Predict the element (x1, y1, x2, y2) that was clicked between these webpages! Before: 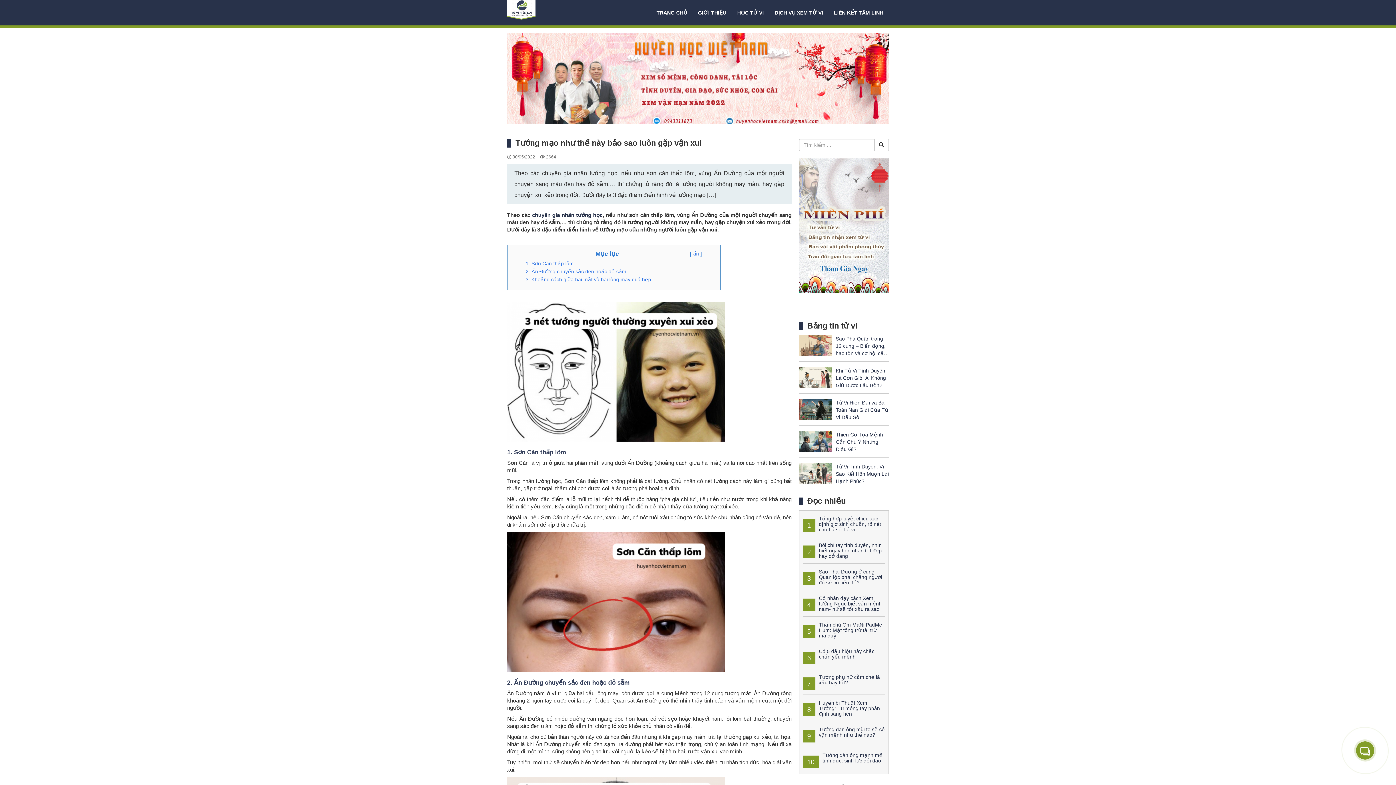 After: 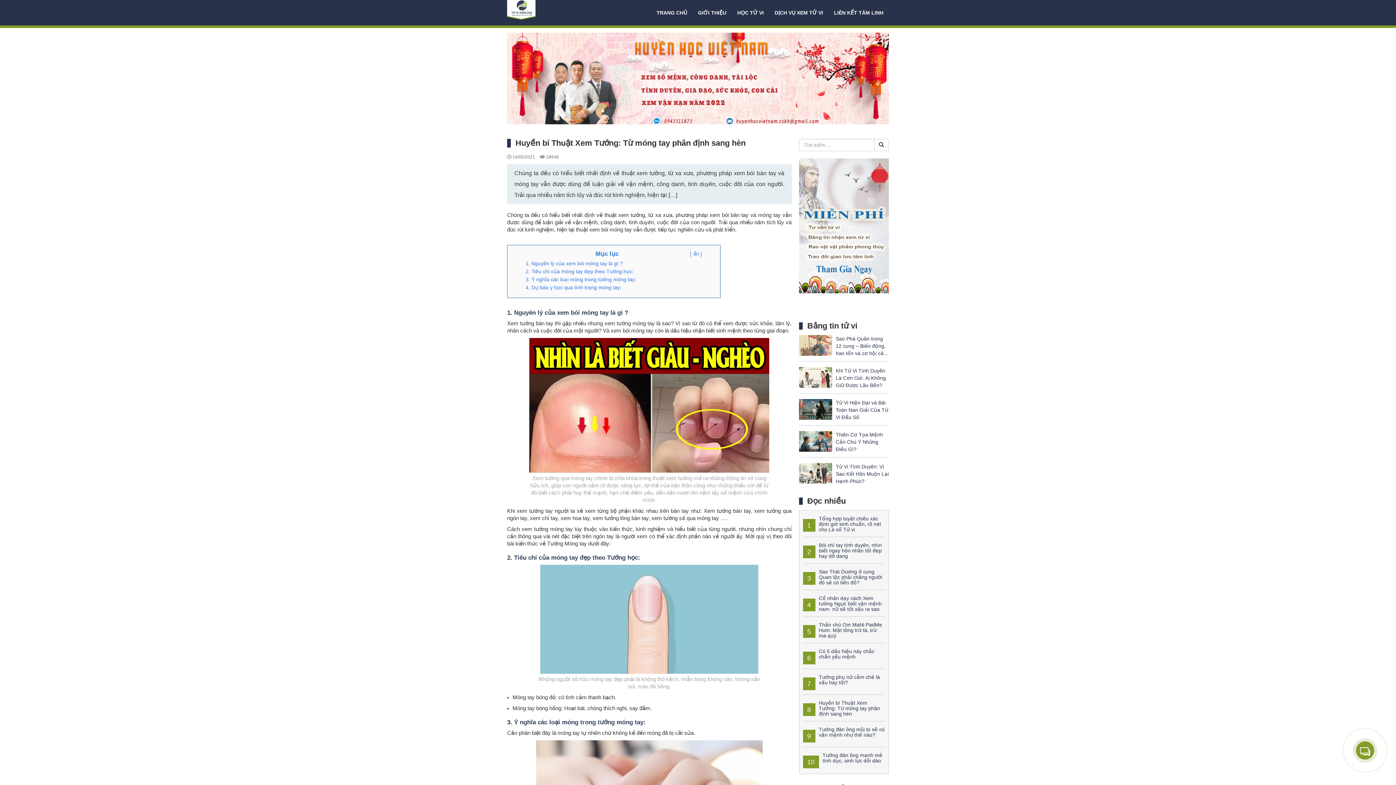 Action: bbox: (819, 700, 880, 717) label: 8
Huyền bí Thuật Xem Tướng: Từ móng tay phân định sang hèn